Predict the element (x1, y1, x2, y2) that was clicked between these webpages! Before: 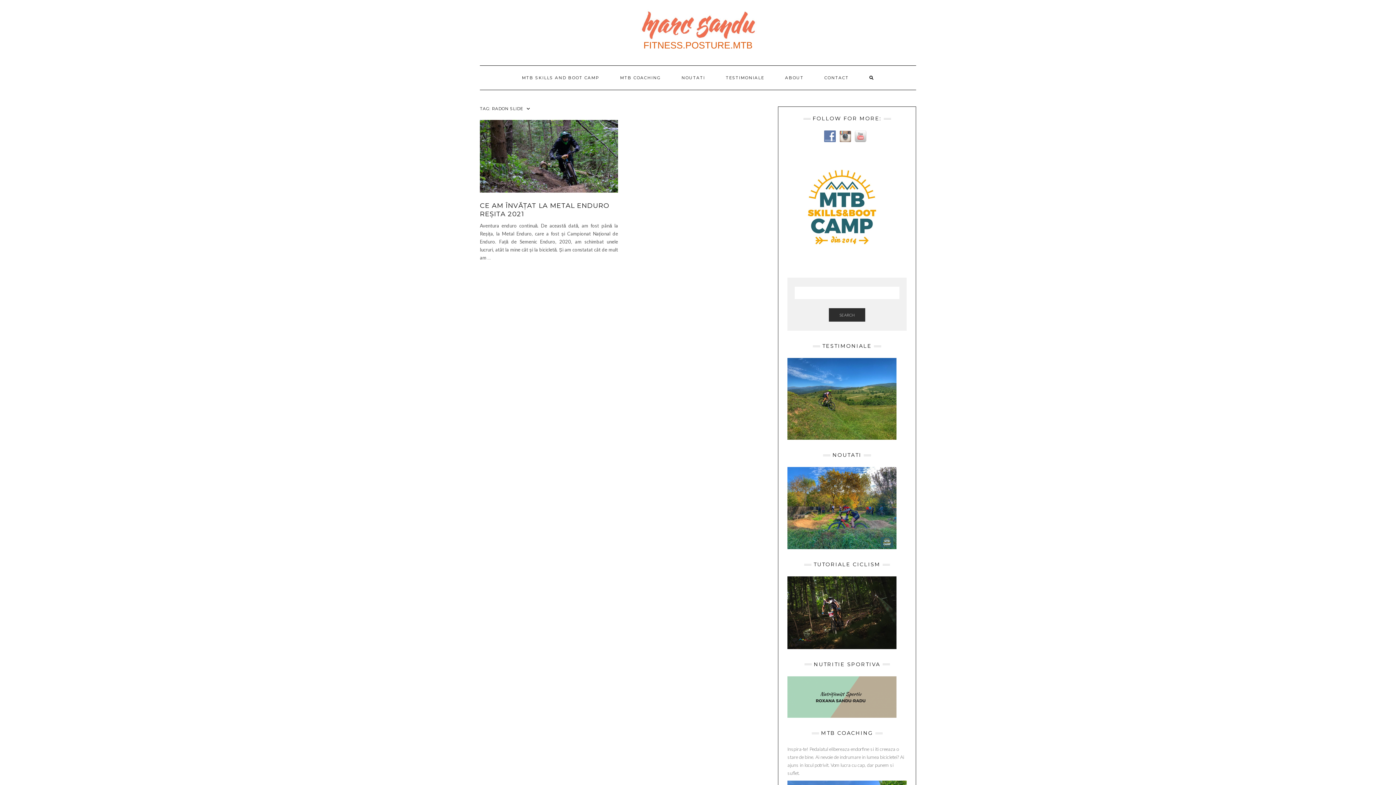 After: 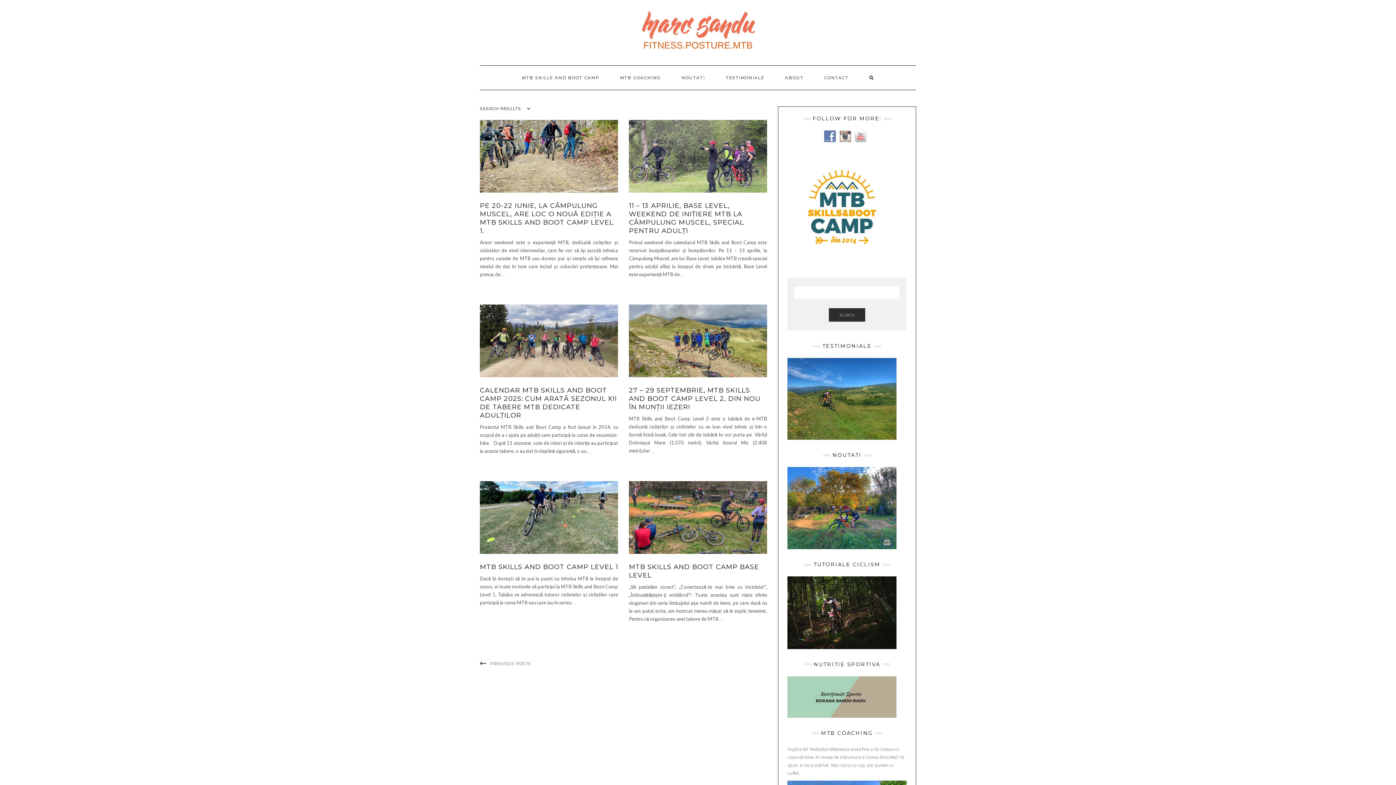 Action: bbox: (829, 308, 865, 321) label: SEARCH